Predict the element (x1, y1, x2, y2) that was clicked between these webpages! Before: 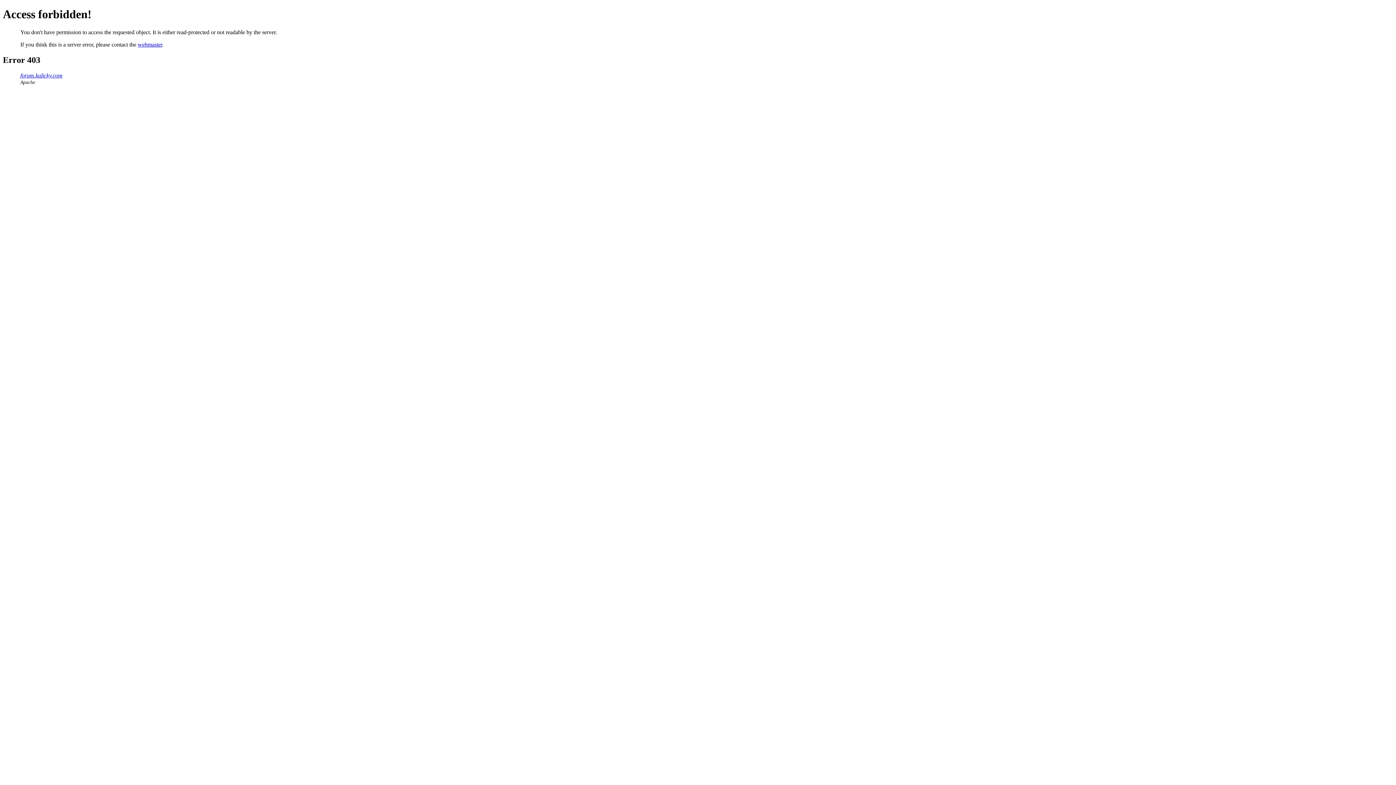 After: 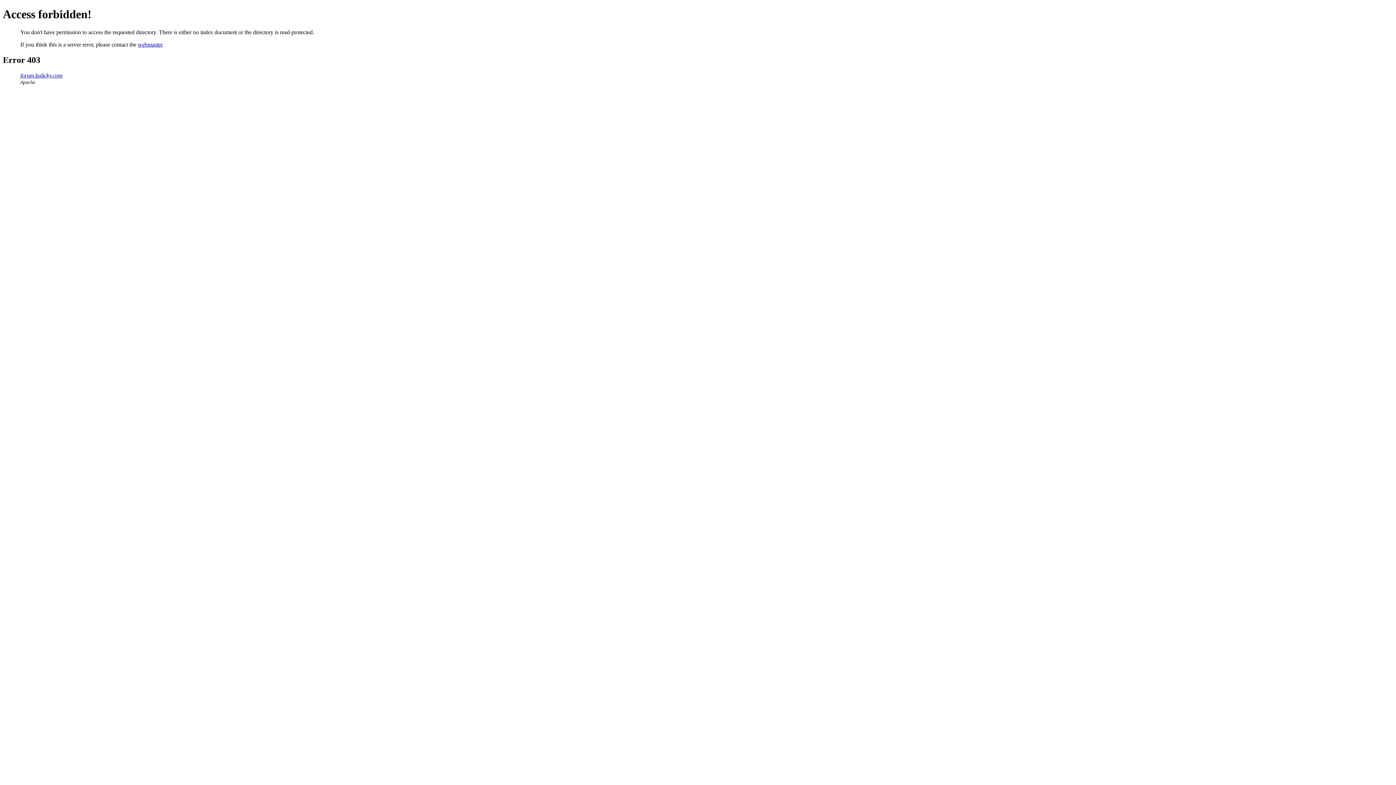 Action: label: forum.kulicky.com bbox: (20, 72, 62, 78)